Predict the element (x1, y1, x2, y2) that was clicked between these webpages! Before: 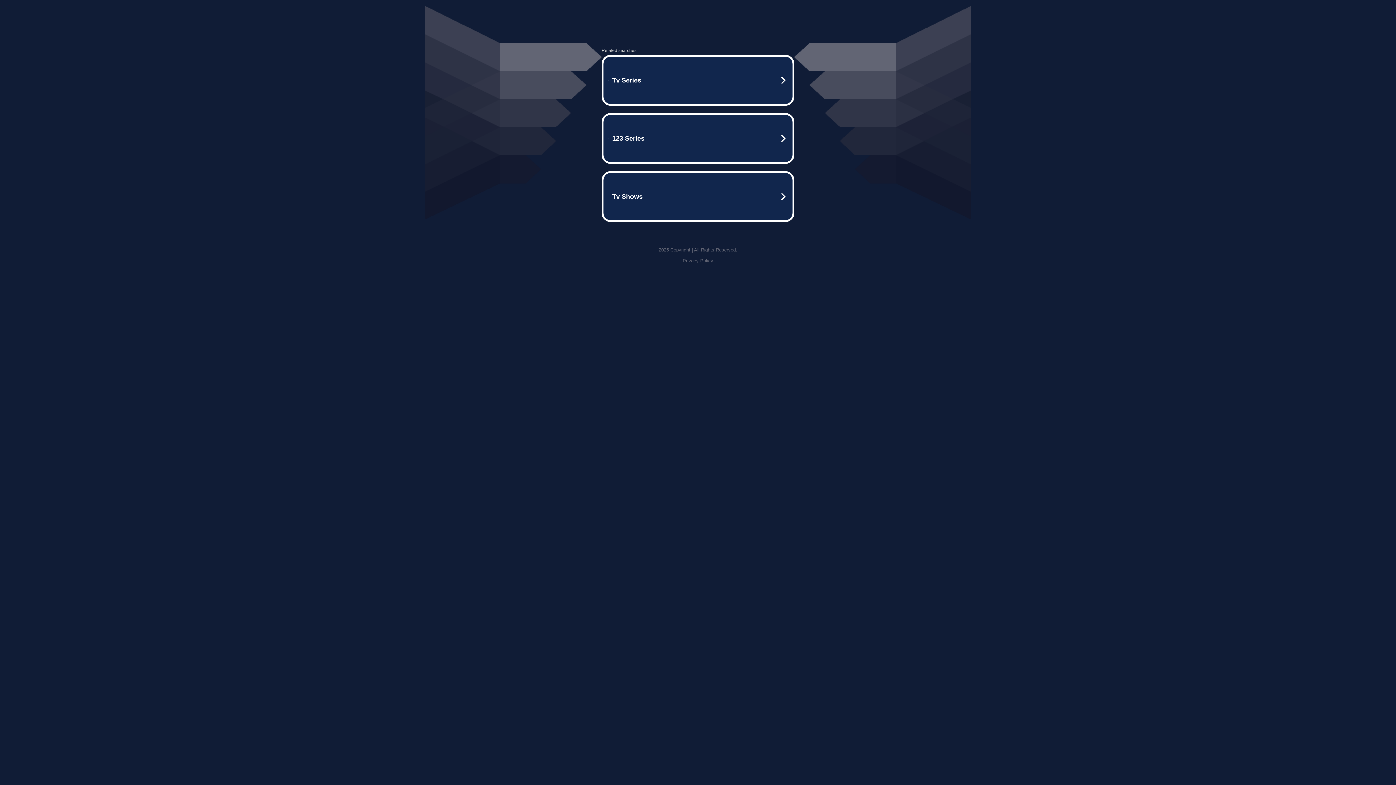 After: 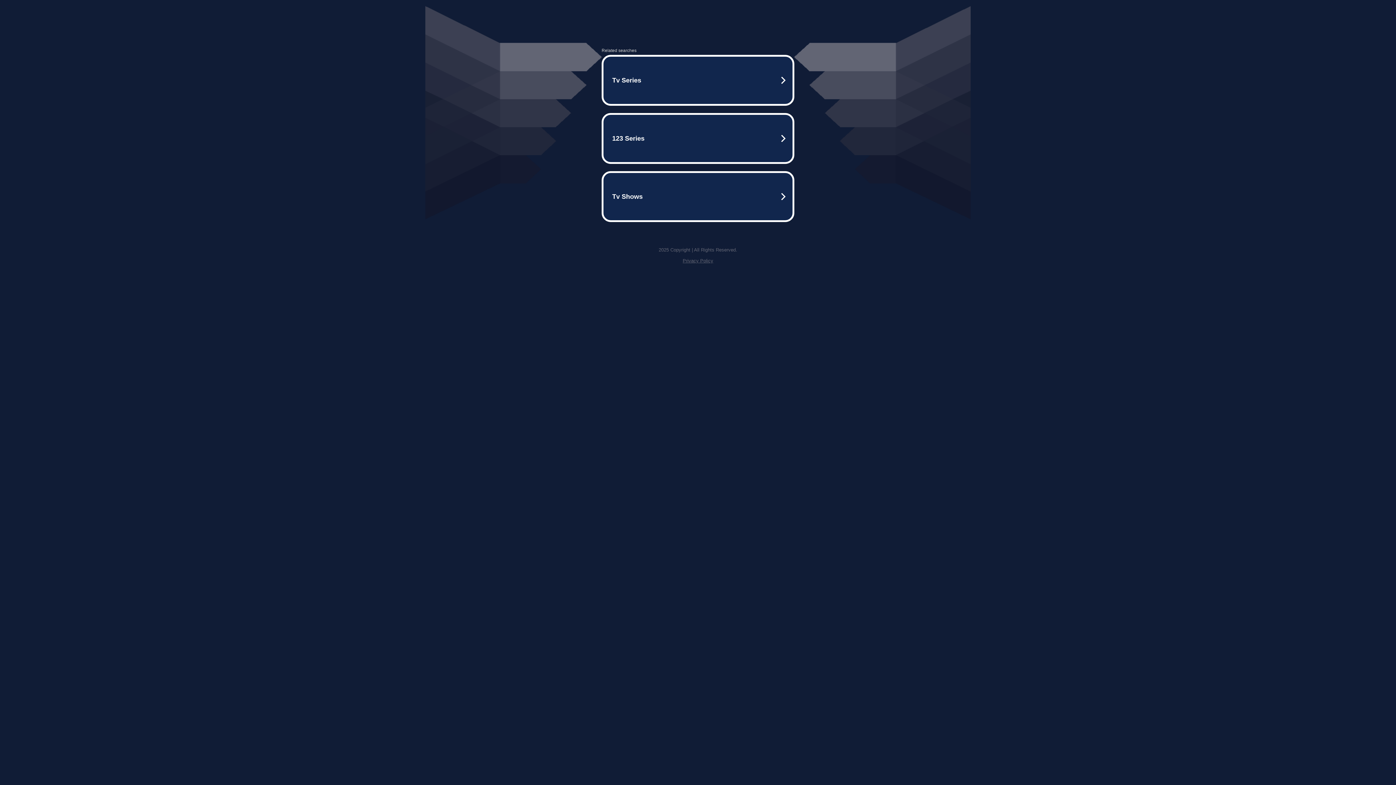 Action: label: Privacy Policy bbox: (682, 258, 713, 263)